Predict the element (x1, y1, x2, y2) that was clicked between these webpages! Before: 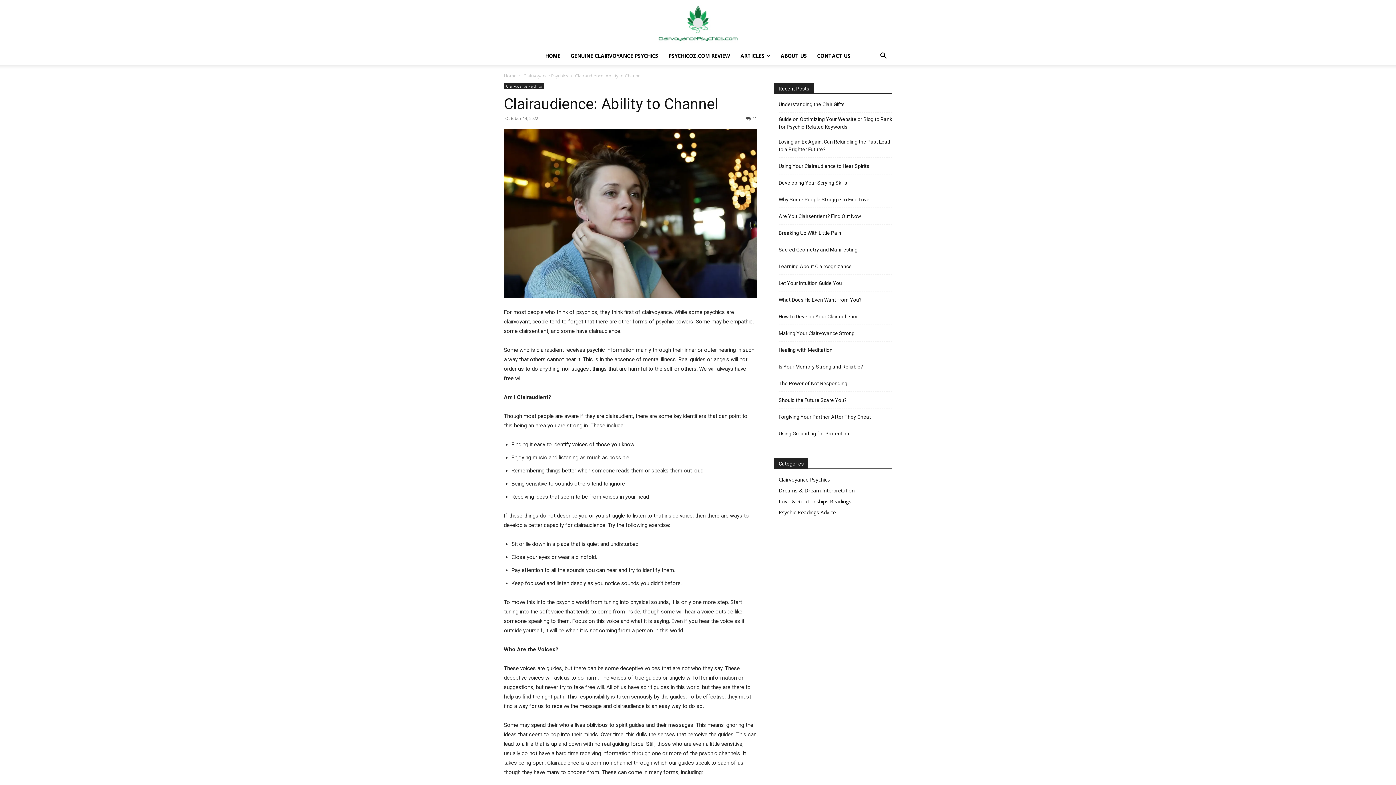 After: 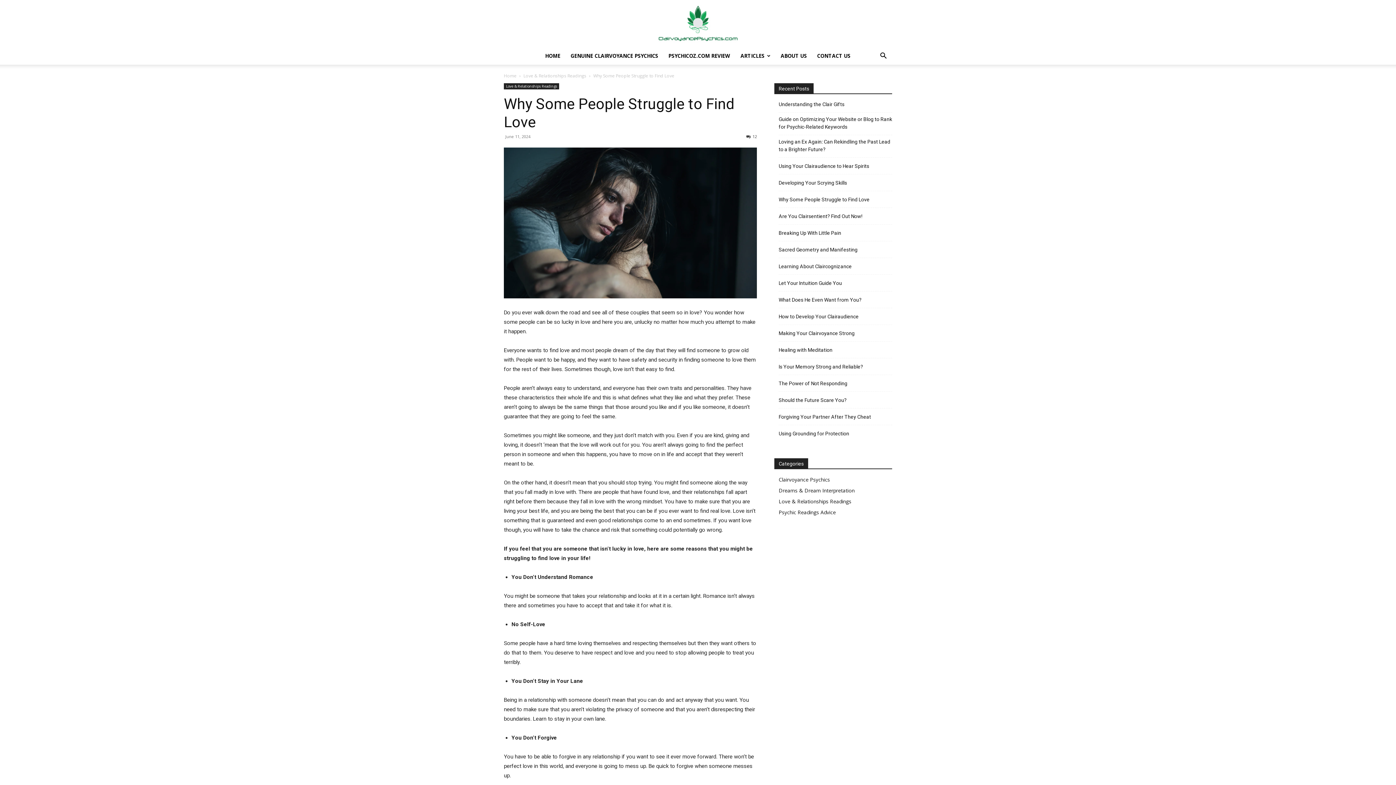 Action: bbox: (778, 196, 869, 203) label: Why Some People Struggle to Find Love